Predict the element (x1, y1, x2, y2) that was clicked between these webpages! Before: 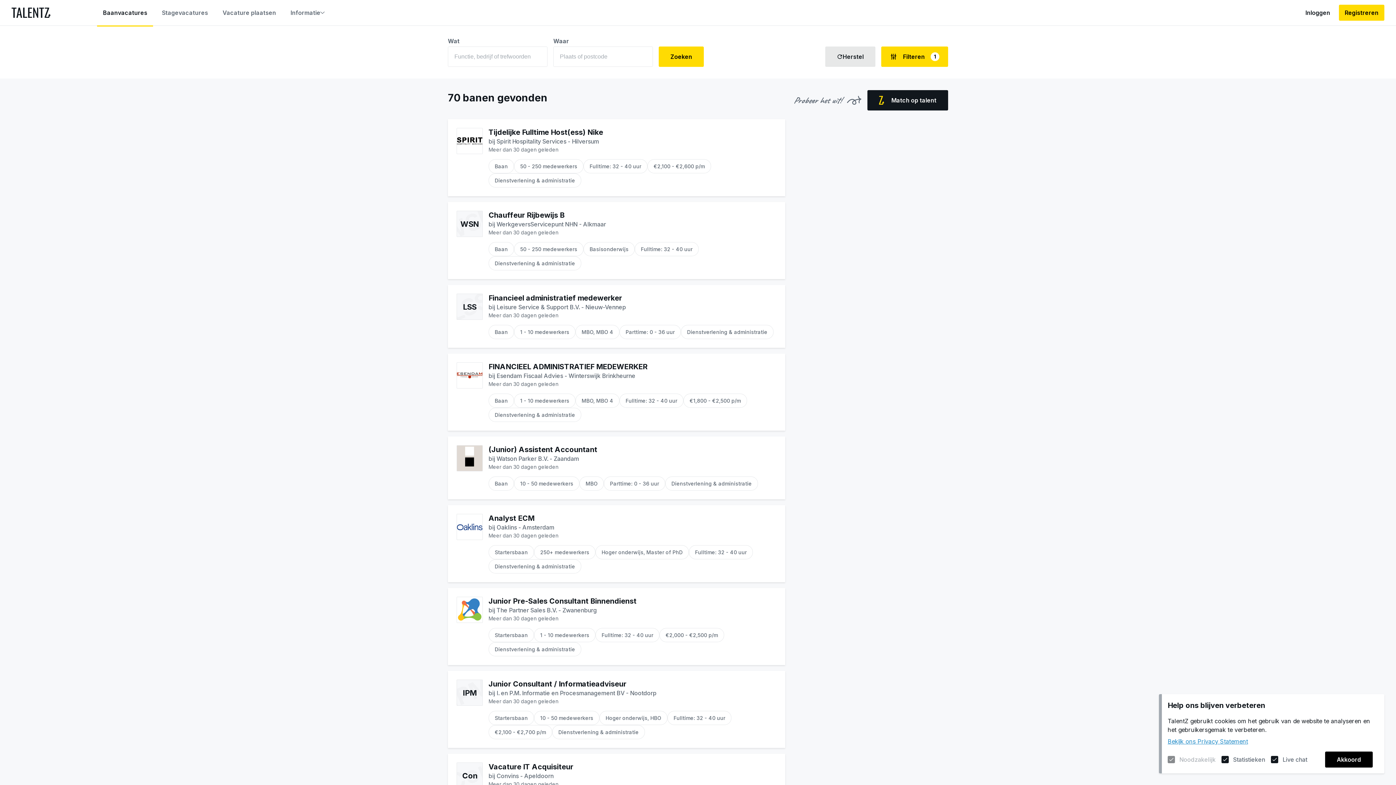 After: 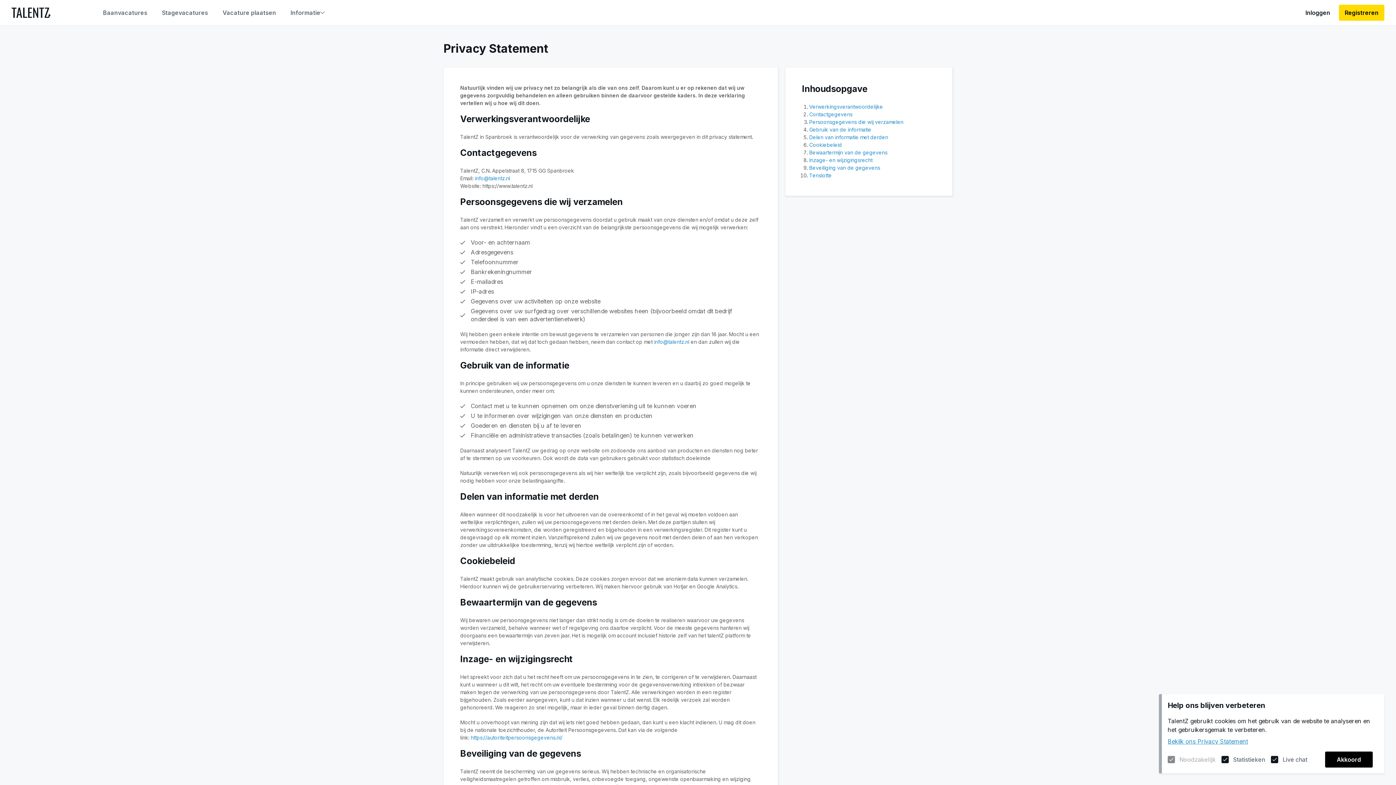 Action: bbox: (1168, 737, 1248, 746) label: Bekijk ons Privacy Statement